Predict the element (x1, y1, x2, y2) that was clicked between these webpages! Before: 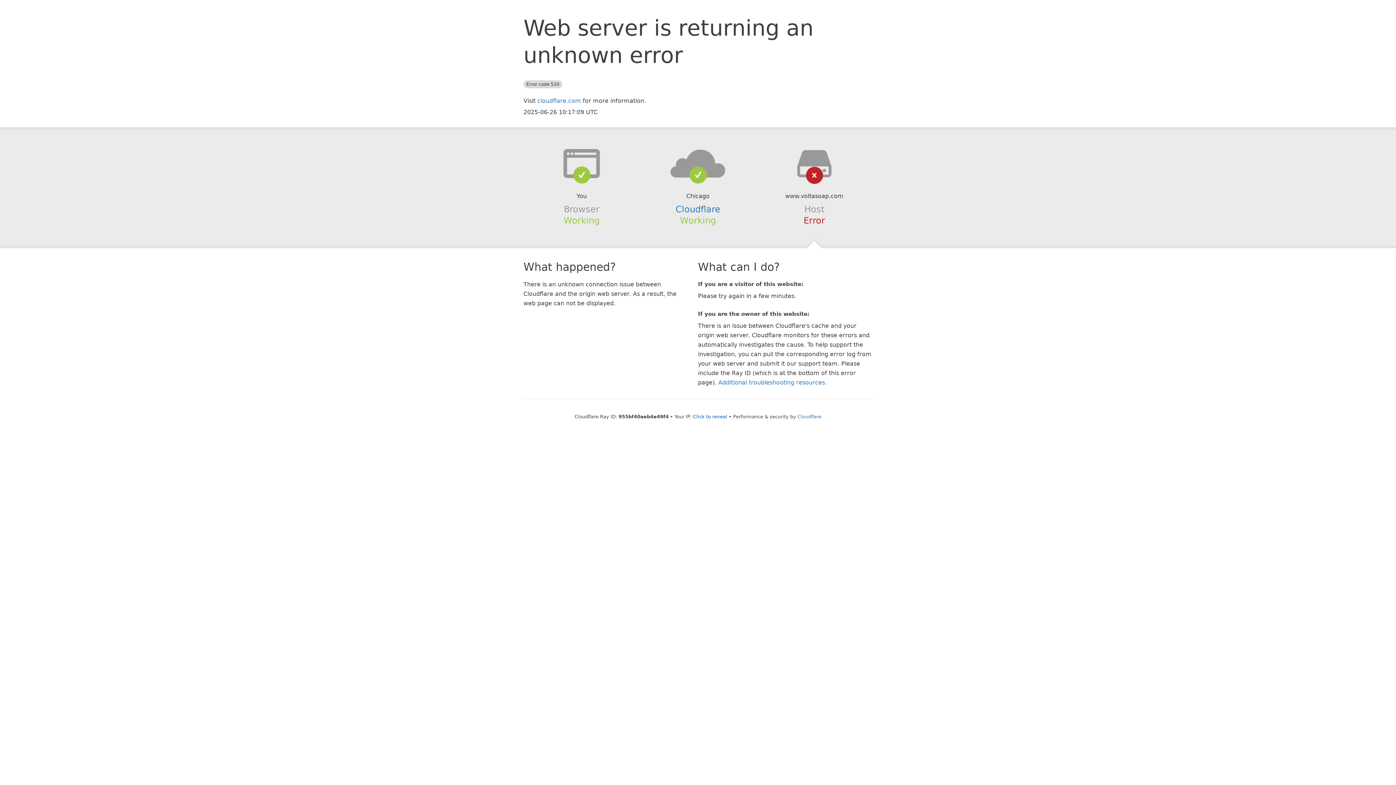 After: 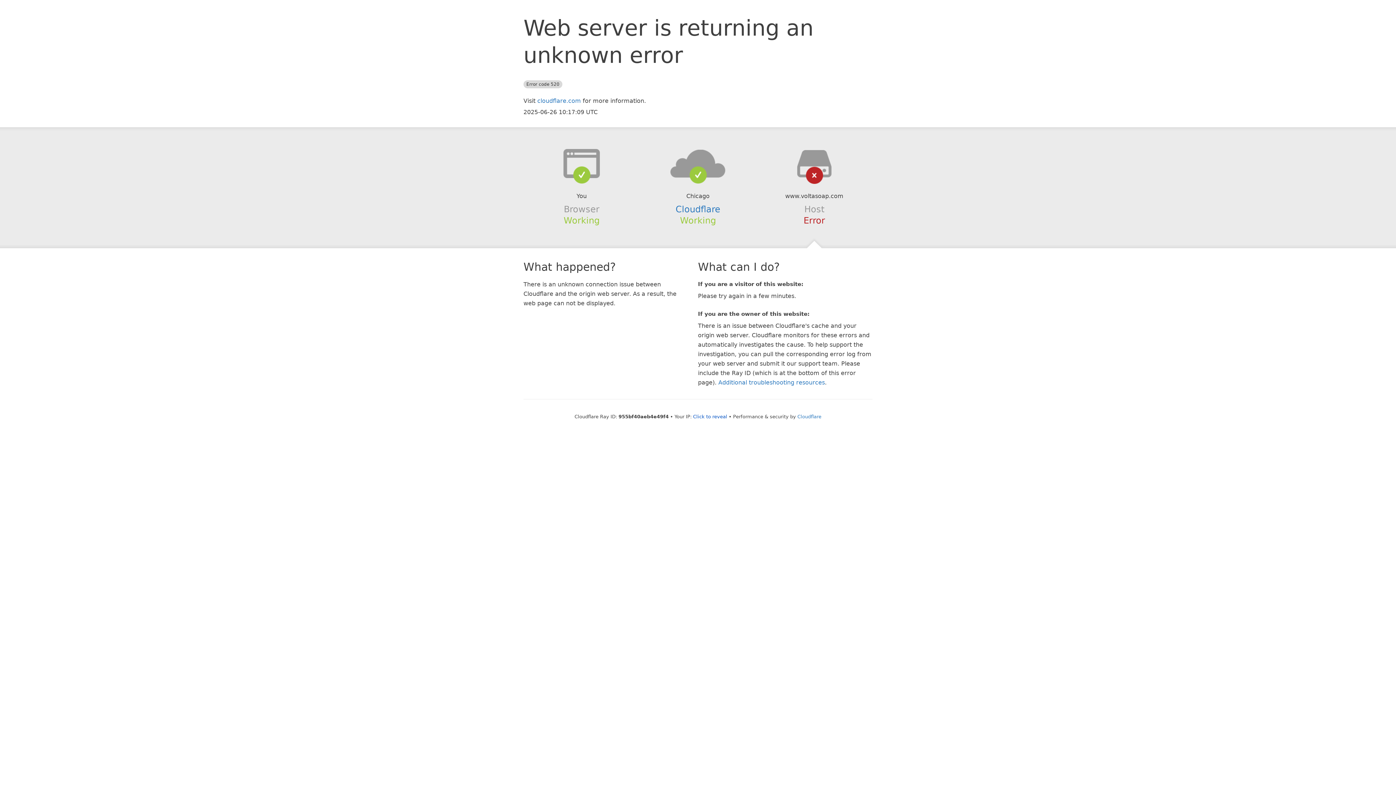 Action: bbox: (639, 148, 756, 178)